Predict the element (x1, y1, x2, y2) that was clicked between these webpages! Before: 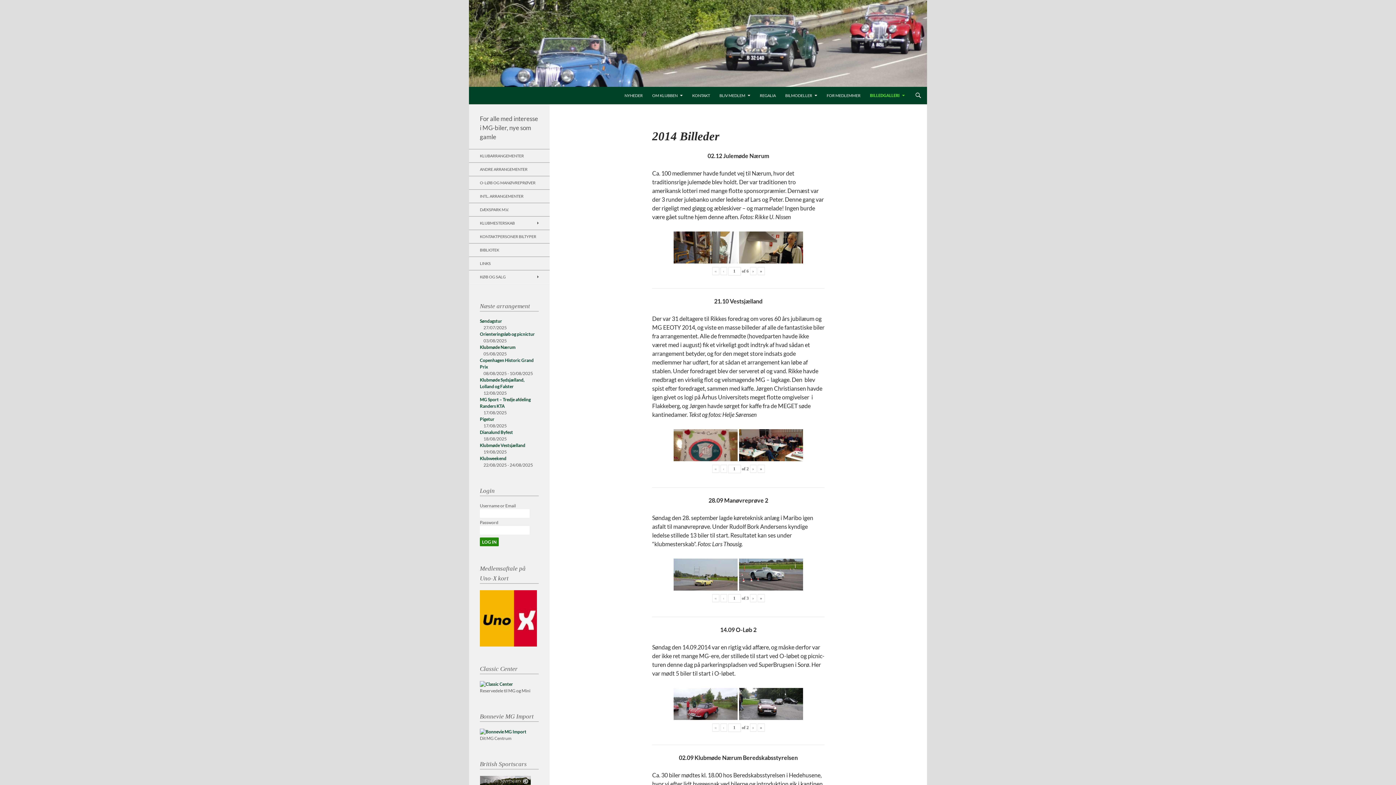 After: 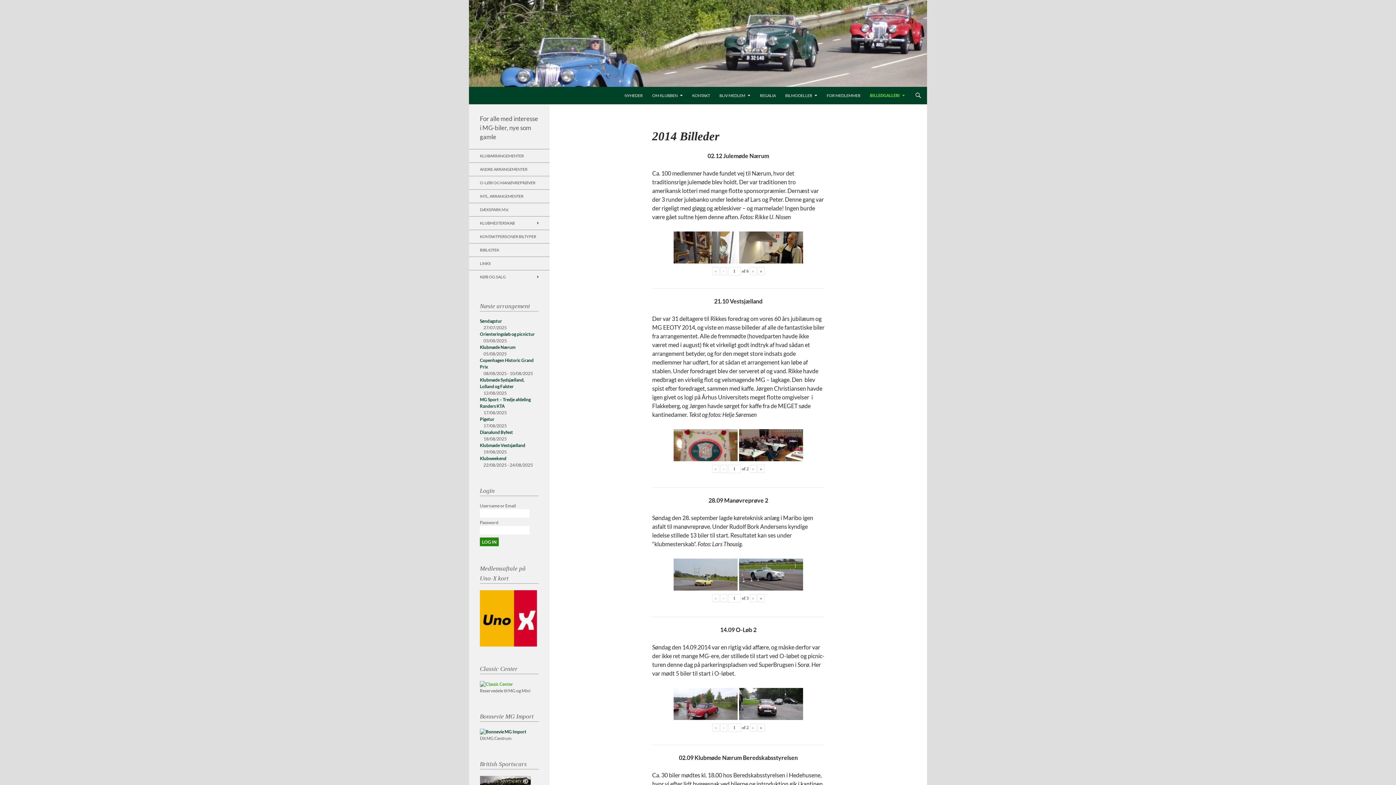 Action: bbox: (480, 681, 513, 686)